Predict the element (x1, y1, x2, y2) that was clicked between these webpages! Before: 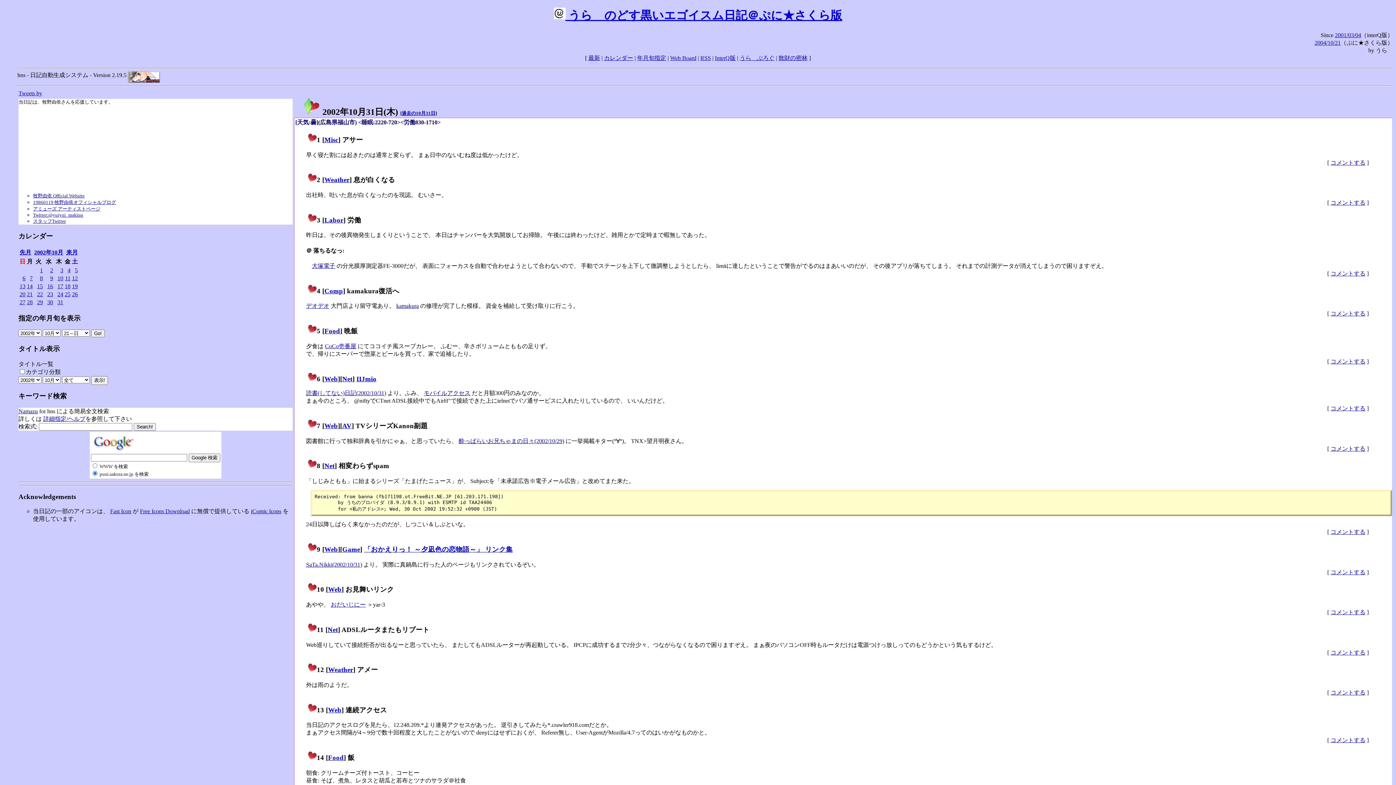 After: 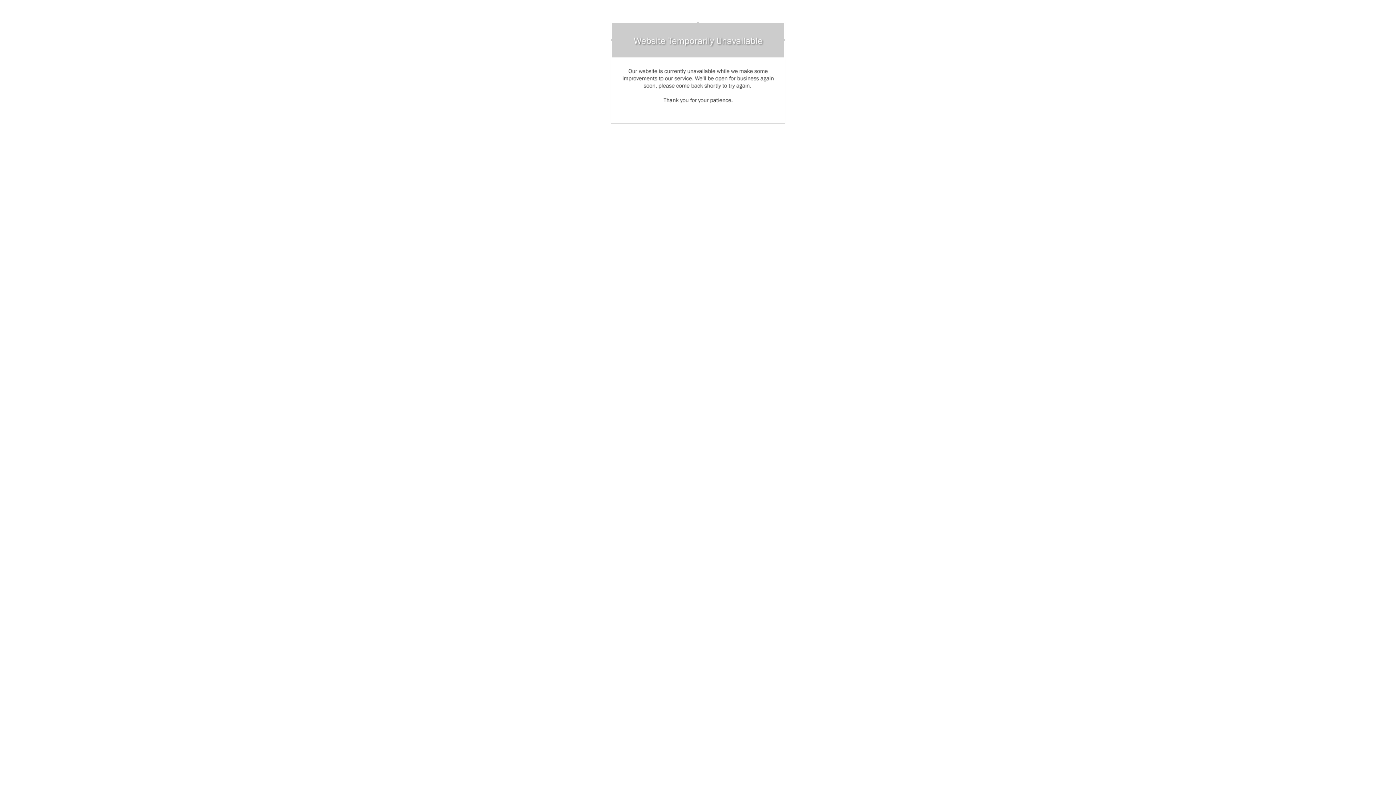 Action: label: 散財の密林 bbox: (778, 54, 807, 61)